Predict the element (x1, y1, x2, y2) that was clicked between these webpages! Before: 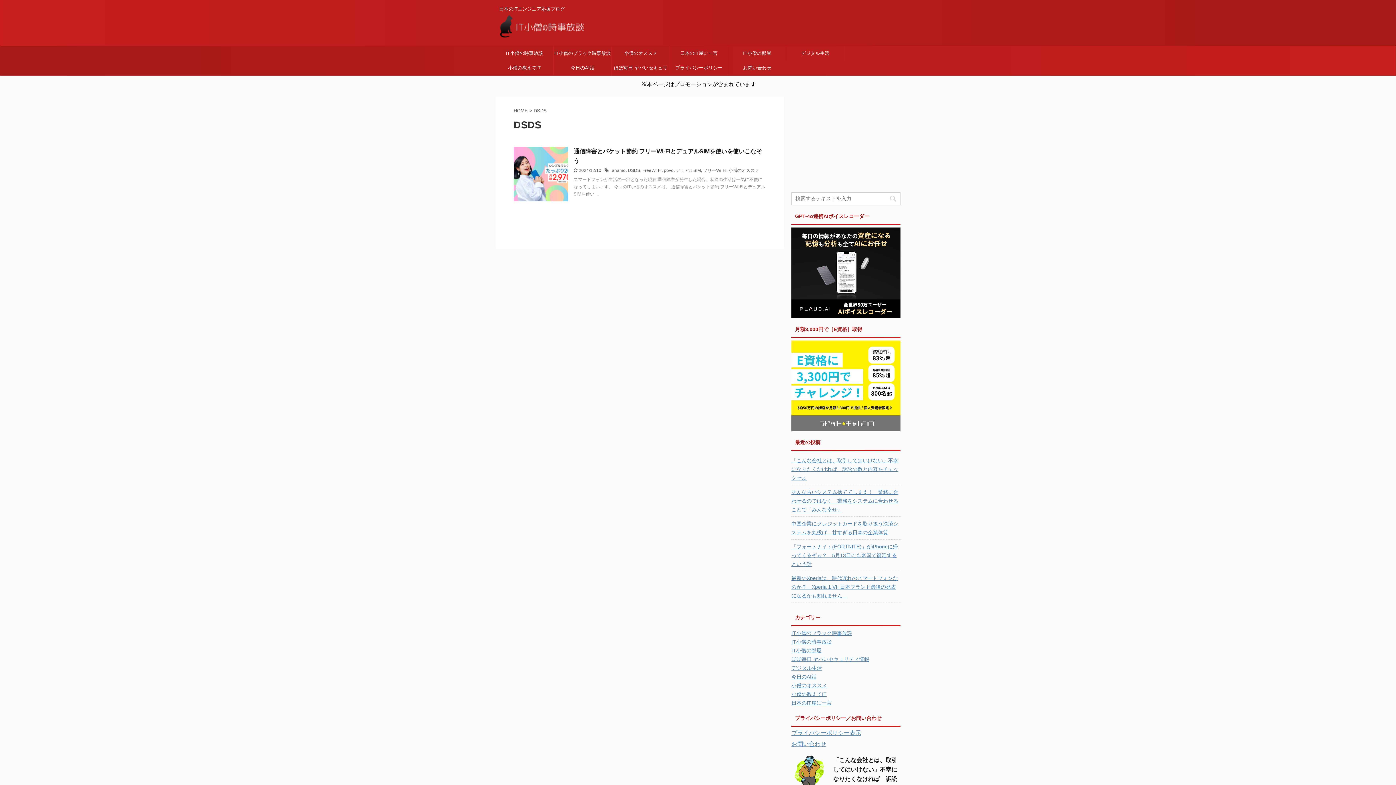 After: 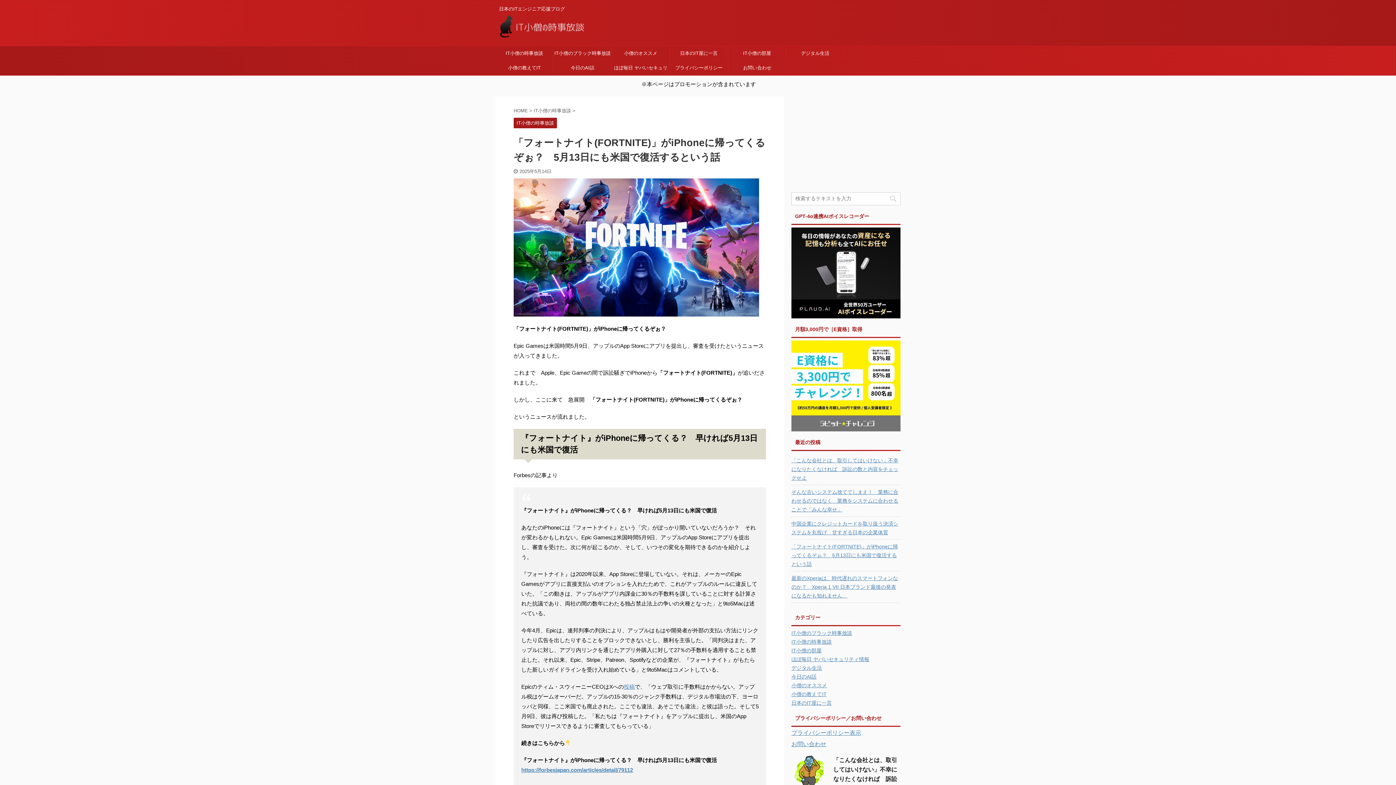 Action: bbox: (791, 540, 900, 570) label: 「フォートナイト(FORTNITE)」がiPhoneに帰ってくるぞぉ？　5月13日にも米国で復活するという話